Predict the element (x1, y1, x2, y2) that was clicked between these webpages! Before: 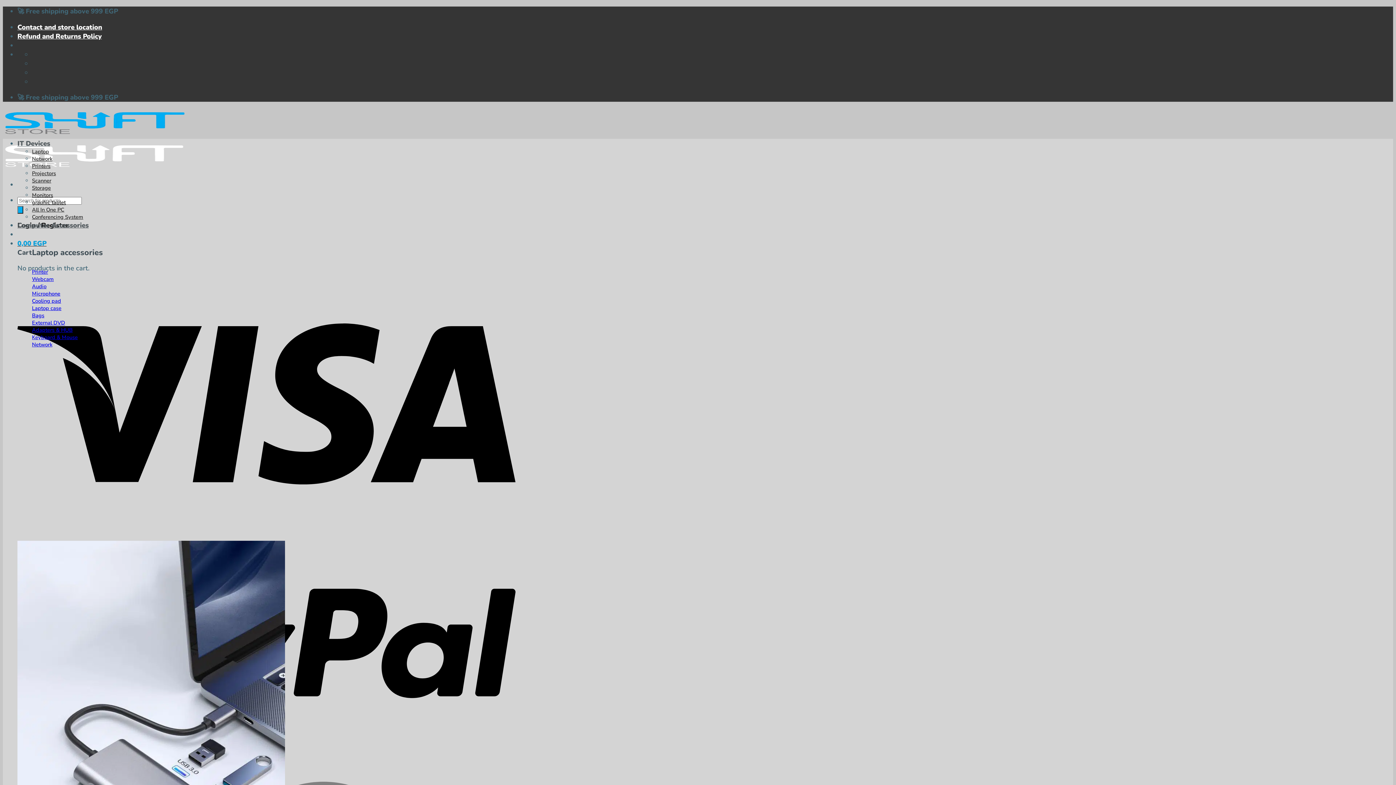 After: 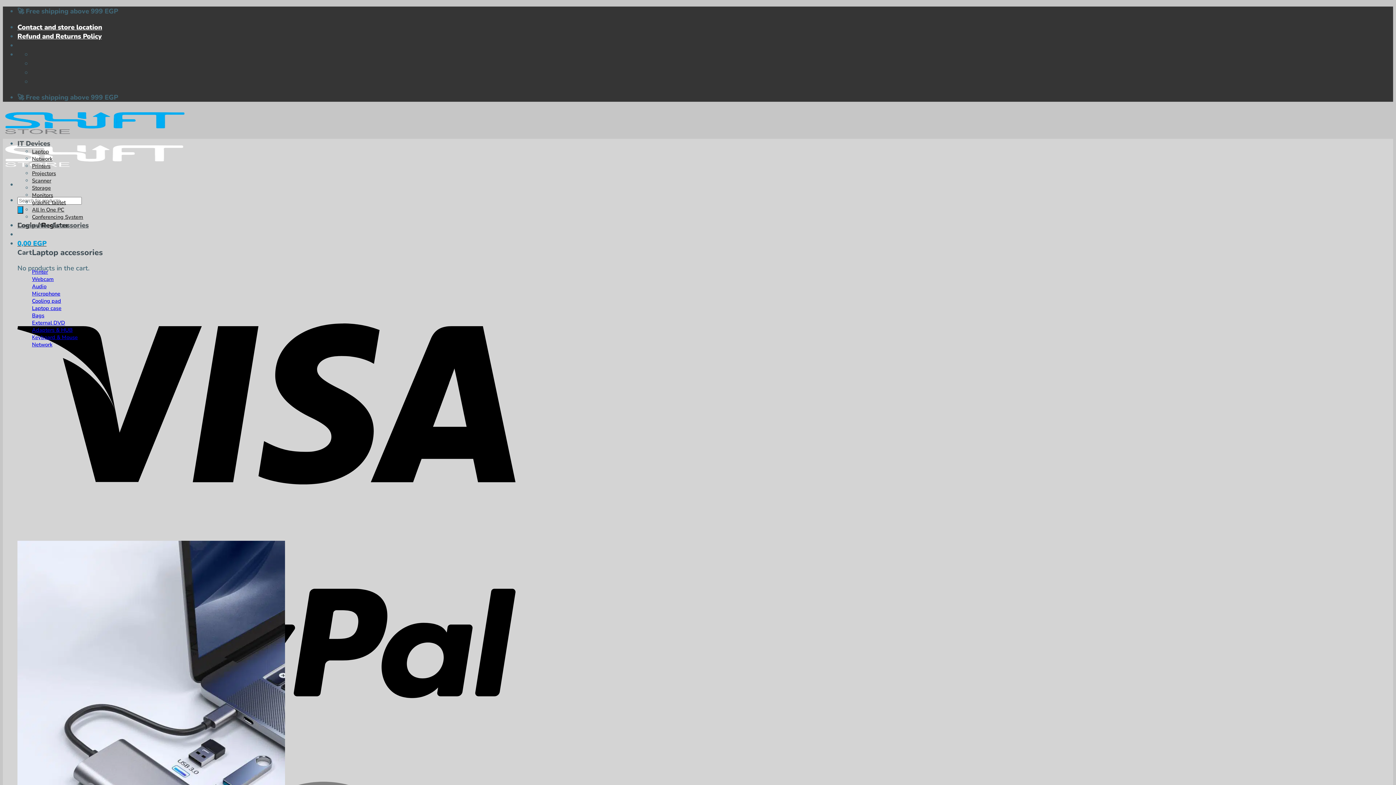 Action: bbox: (32, 341, 52, 348) label: Network